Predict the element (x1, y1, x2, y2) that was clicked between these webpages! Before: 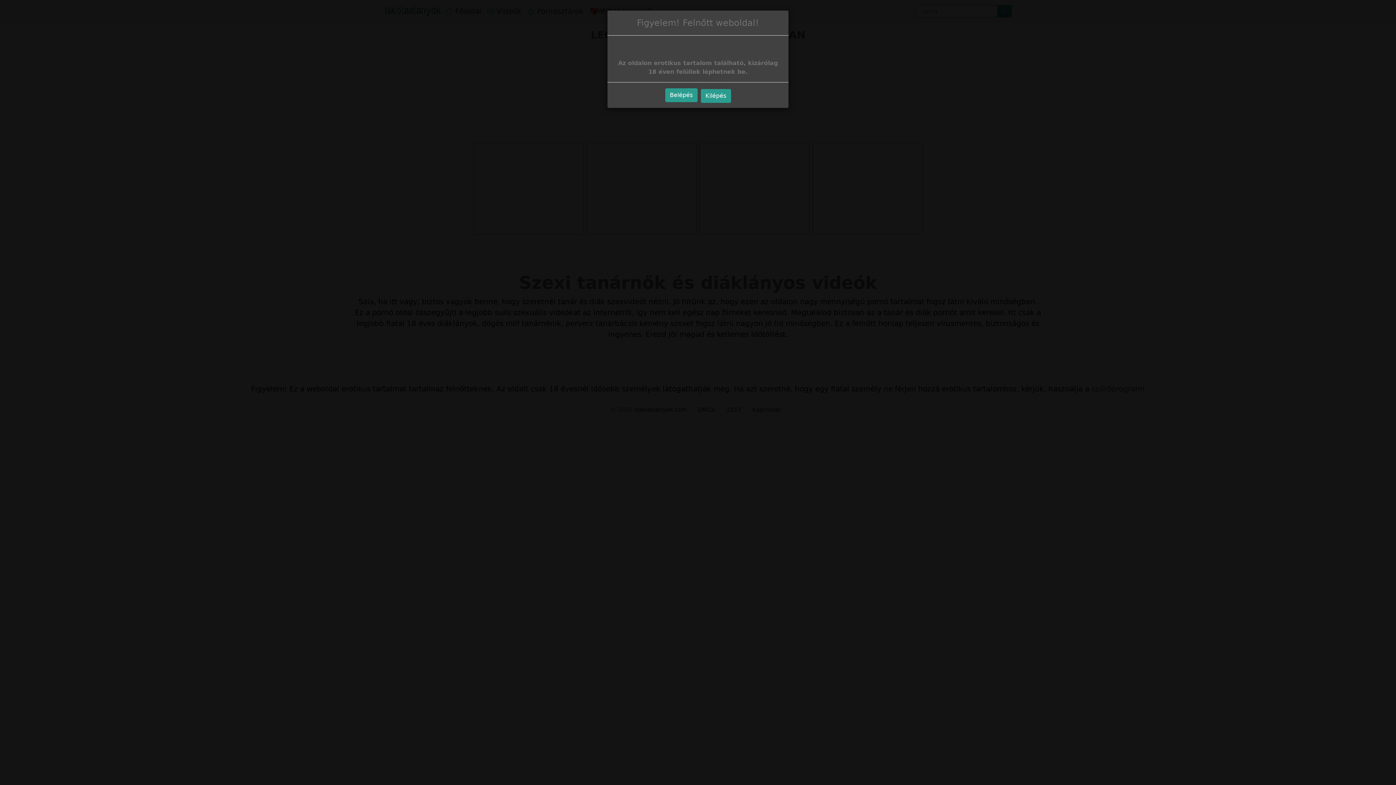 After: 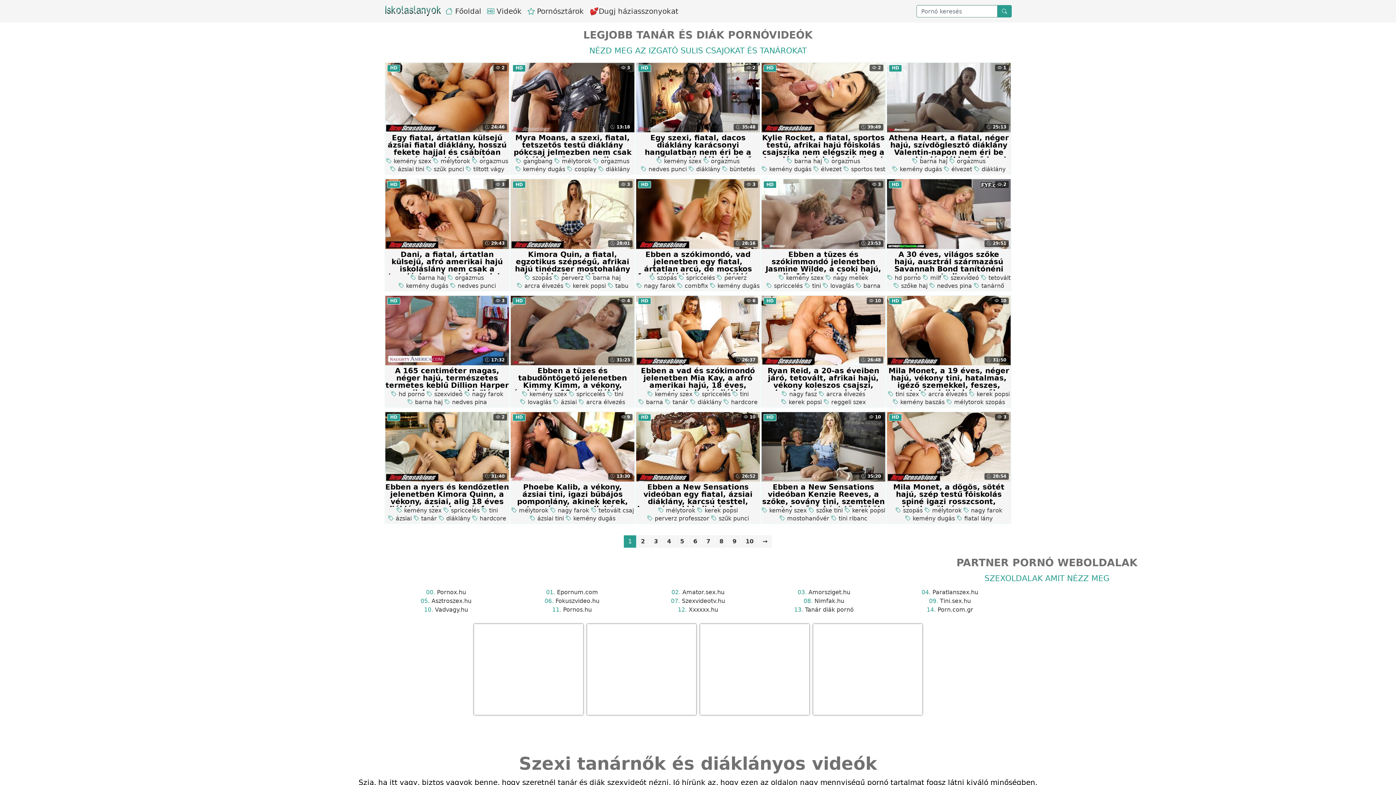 Action: label: Belépés bbox: (665, 88, 697, 102)